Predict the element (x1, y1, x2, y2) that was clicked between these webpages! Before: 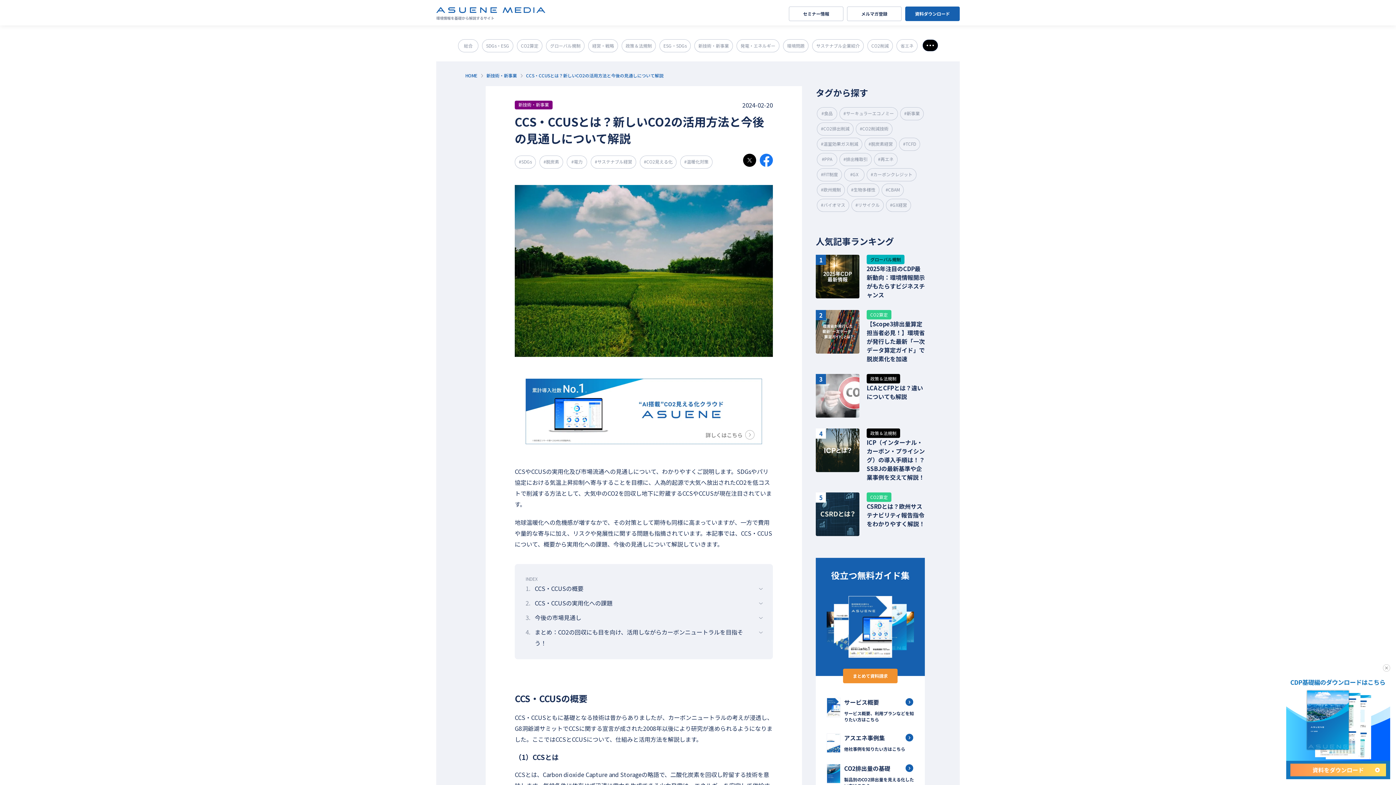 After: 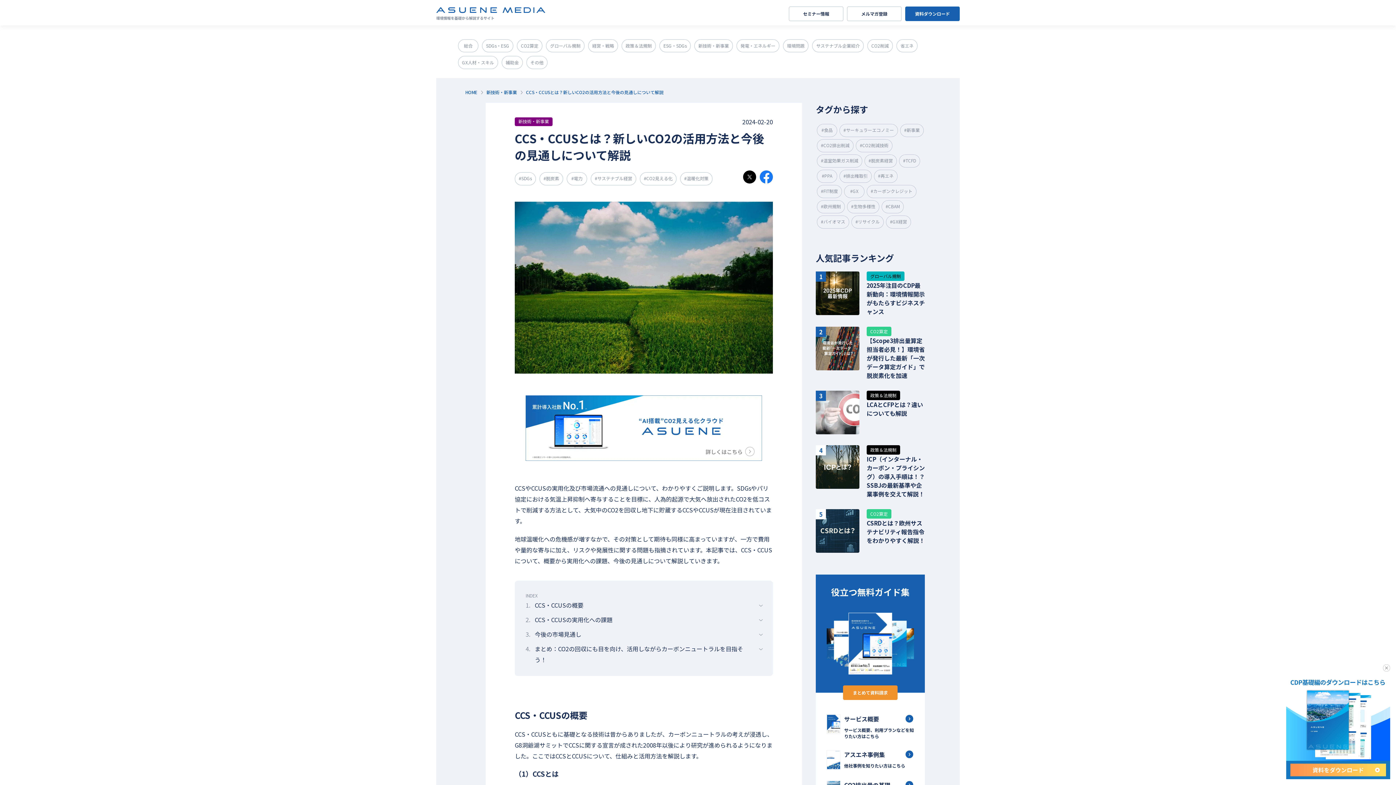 Action: bbox: (922, 39, 938, 51) label: さらに表示